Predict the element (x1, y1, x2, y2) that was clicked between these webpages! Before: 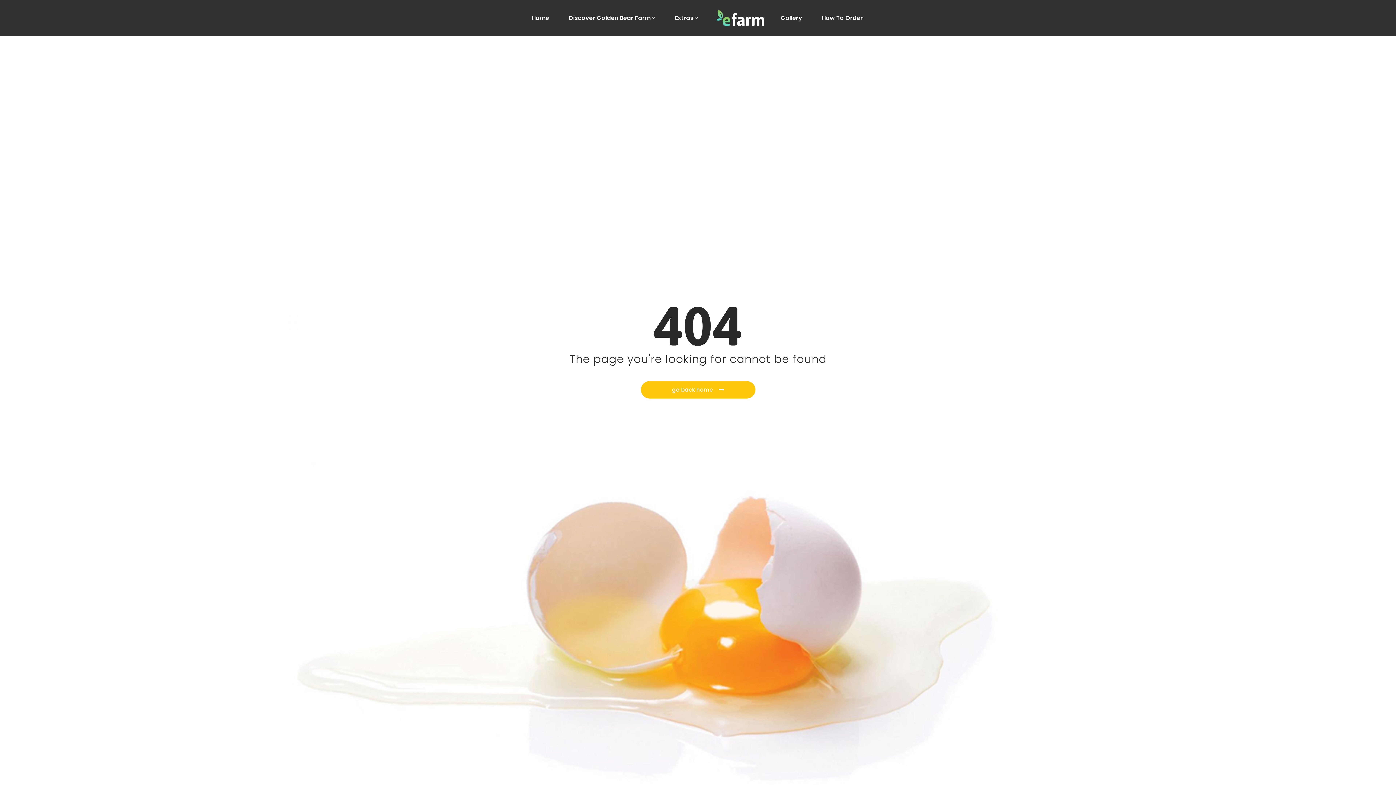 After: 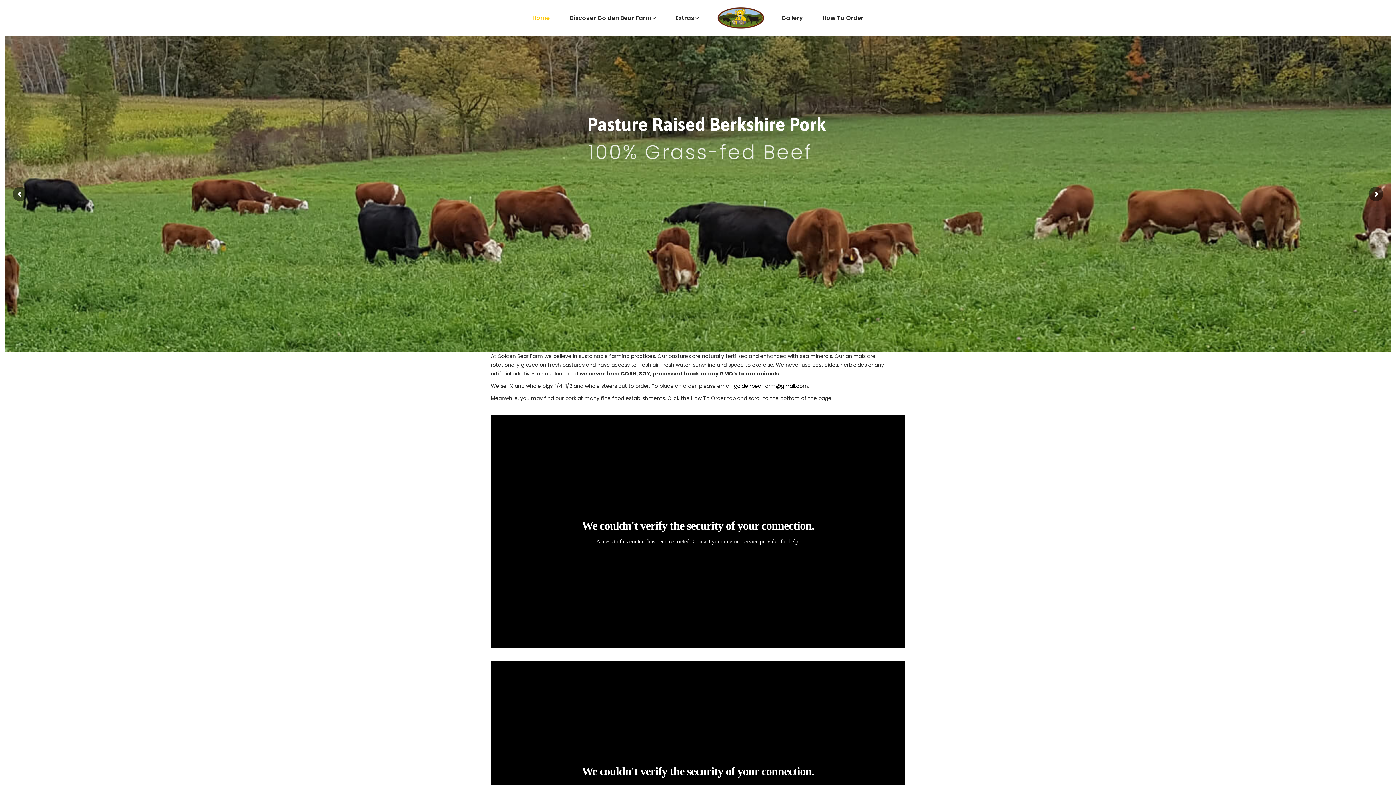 Action: label: go back home bbox: (640, 381, 755, 398)